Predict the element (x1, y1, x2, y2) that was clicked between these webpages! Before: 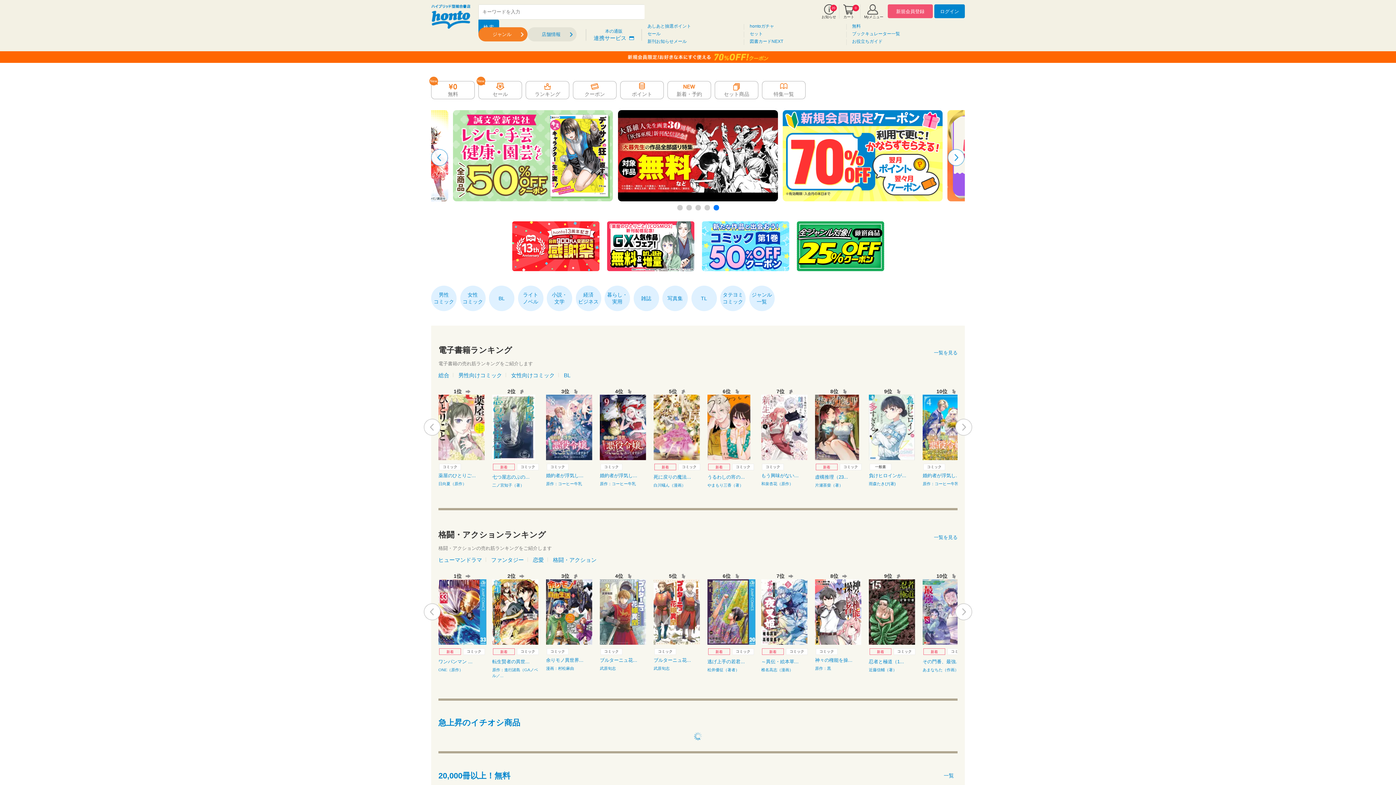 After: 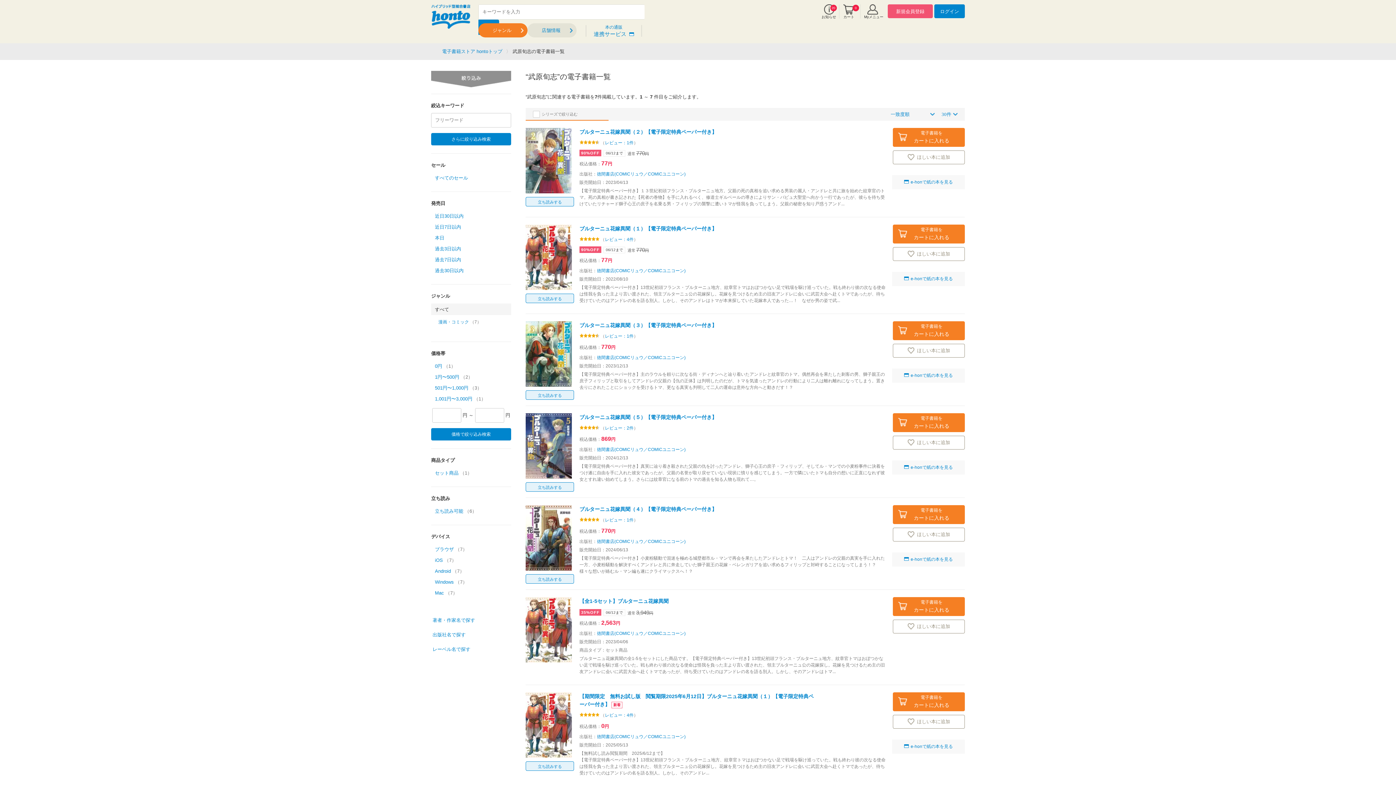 Action: bbox: (653, 666, 669, 670) label: 武原旬志